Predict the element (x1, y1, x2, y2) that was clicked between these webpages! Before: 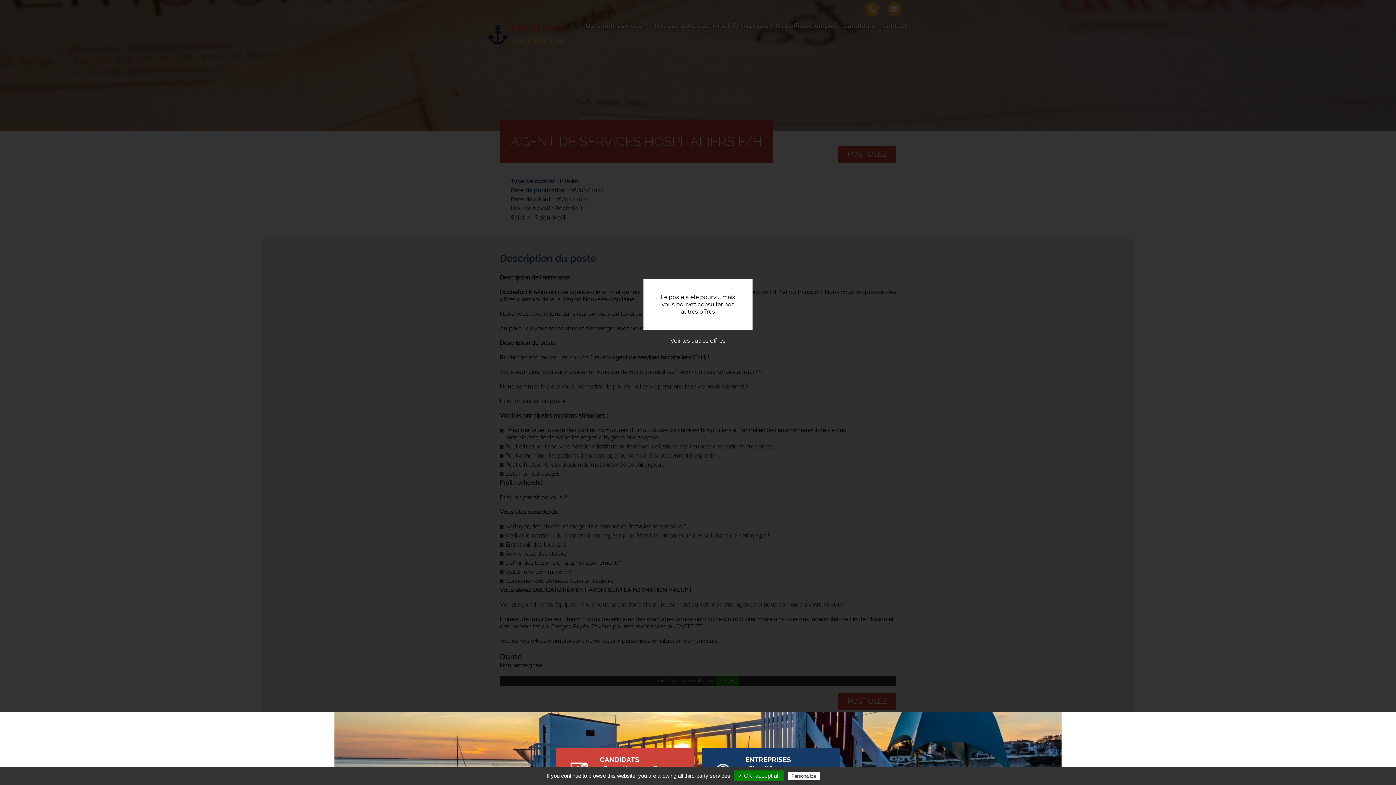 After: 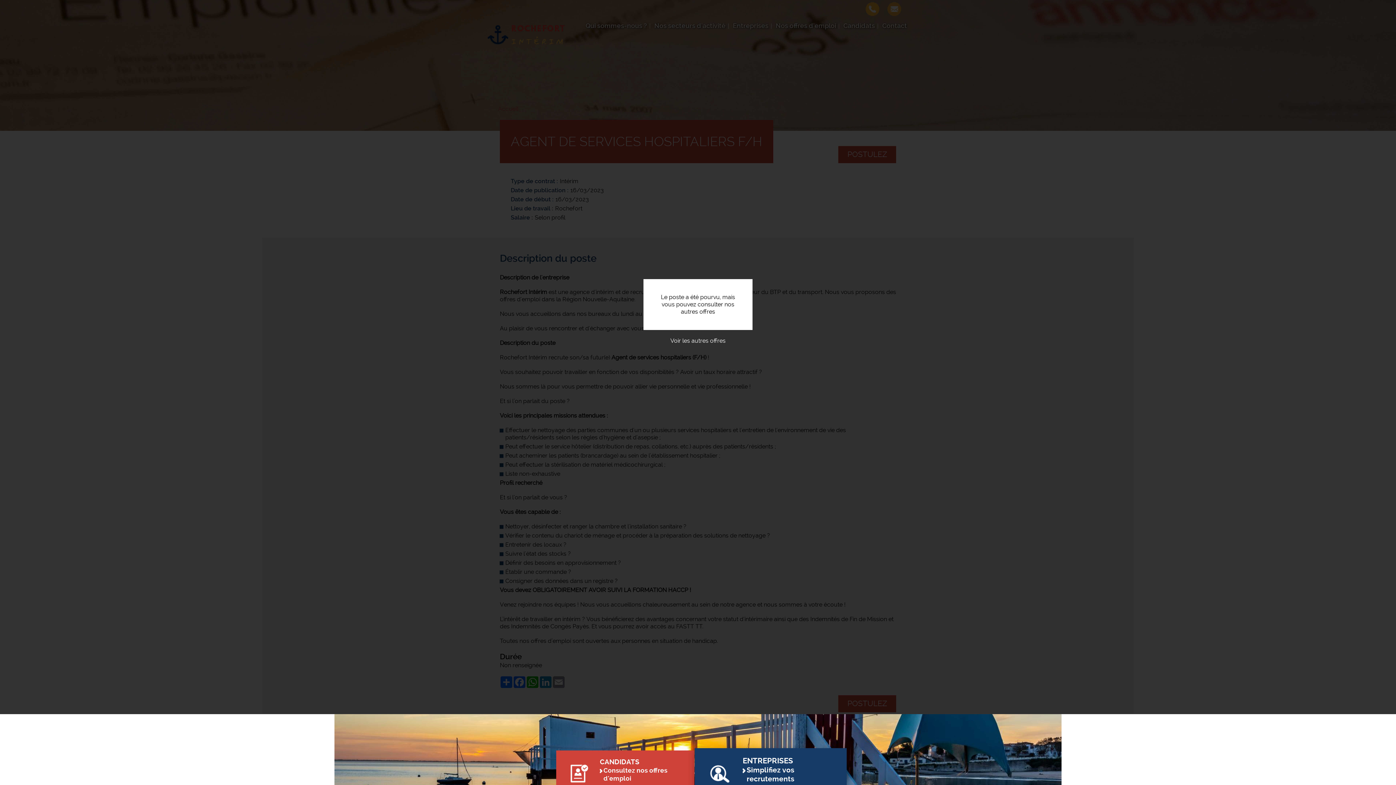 Action: label: ✓ OK, accept all bbox: (734, 770, 783, 781)